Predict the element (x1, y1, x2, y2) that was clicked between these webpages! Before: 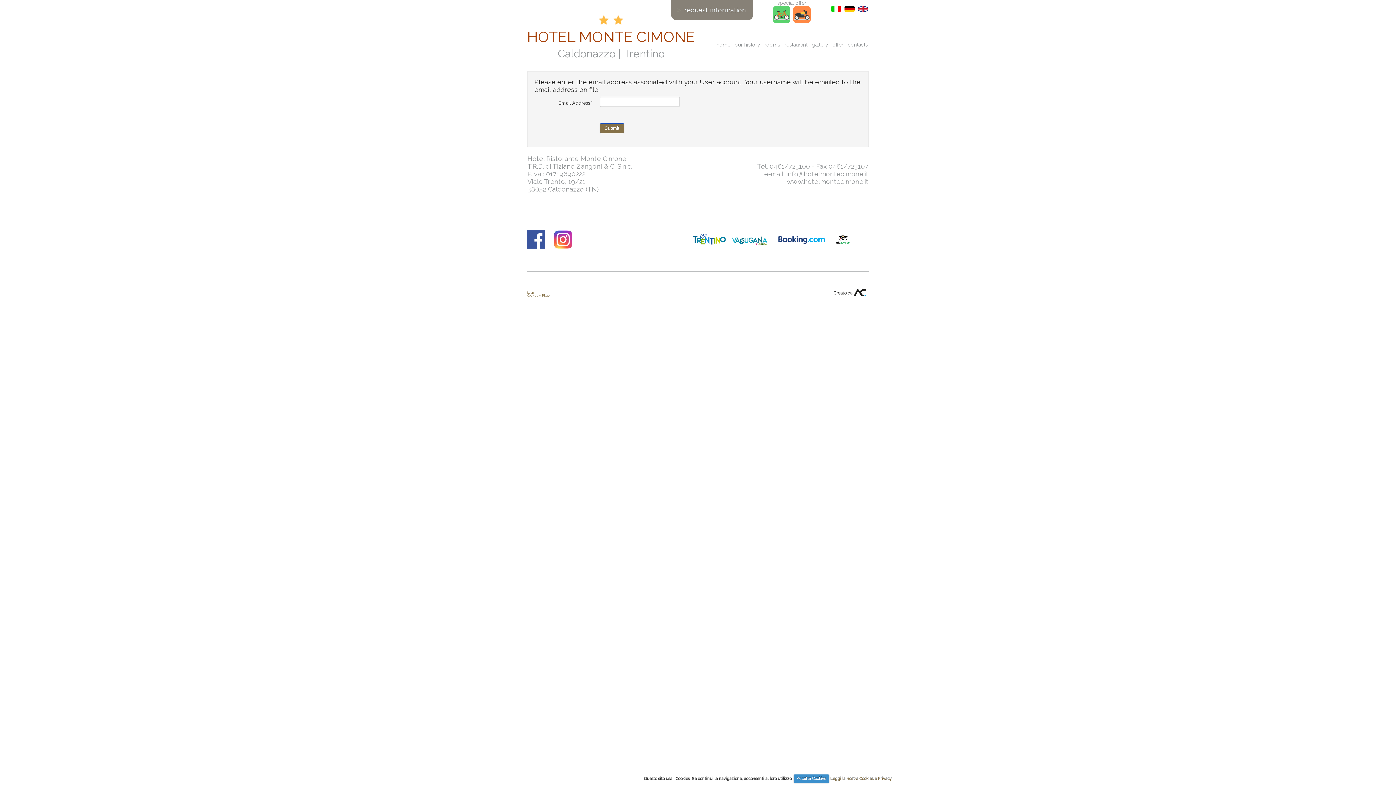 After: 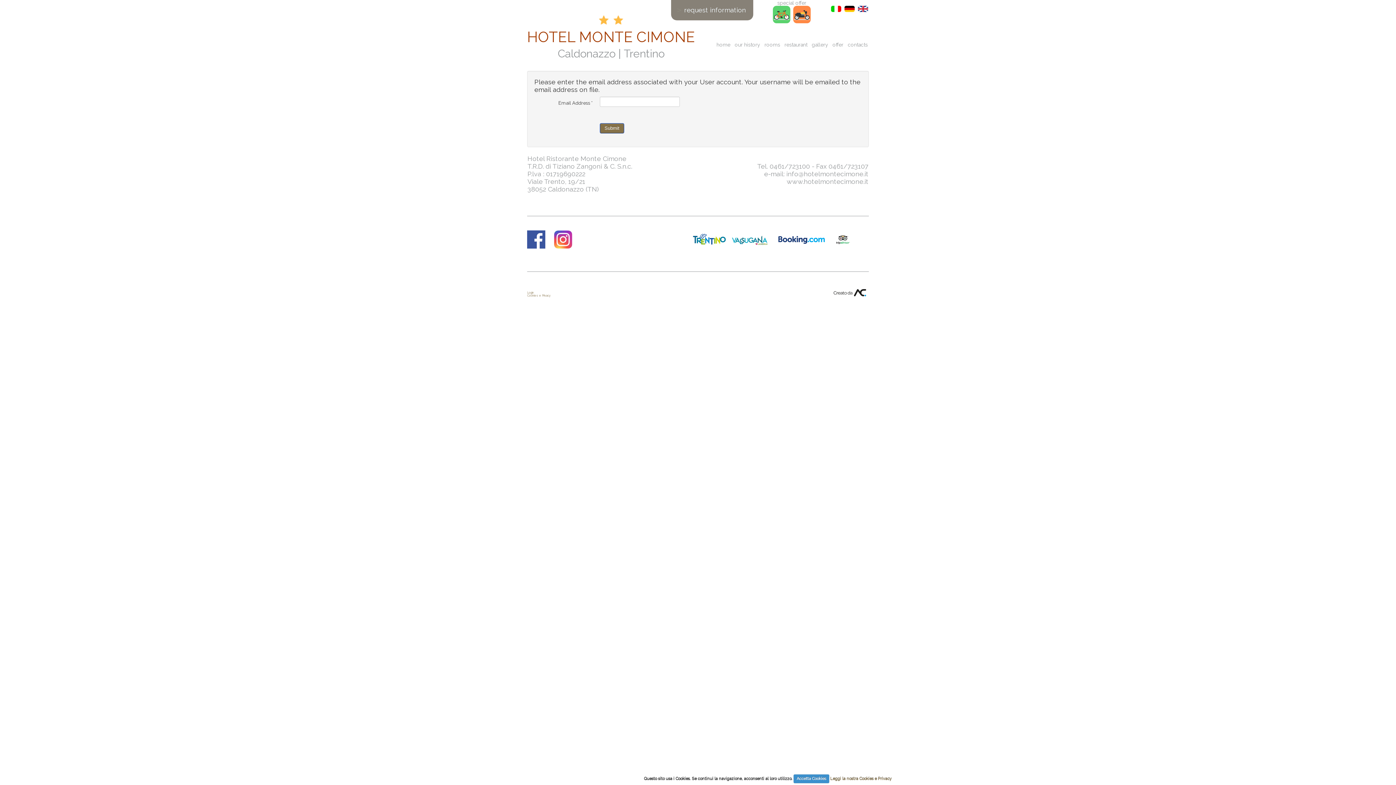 Action: bbox: (554, 236, 572, 242)